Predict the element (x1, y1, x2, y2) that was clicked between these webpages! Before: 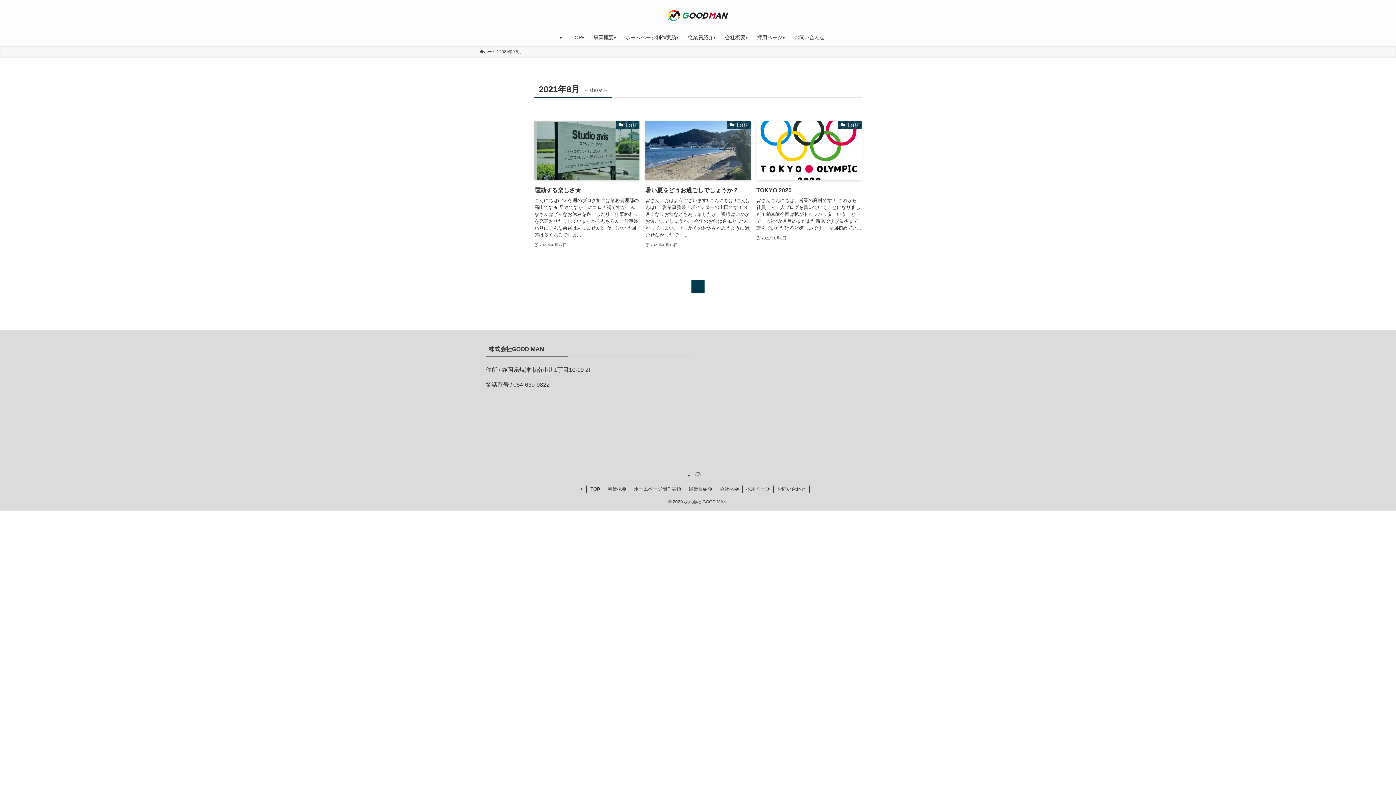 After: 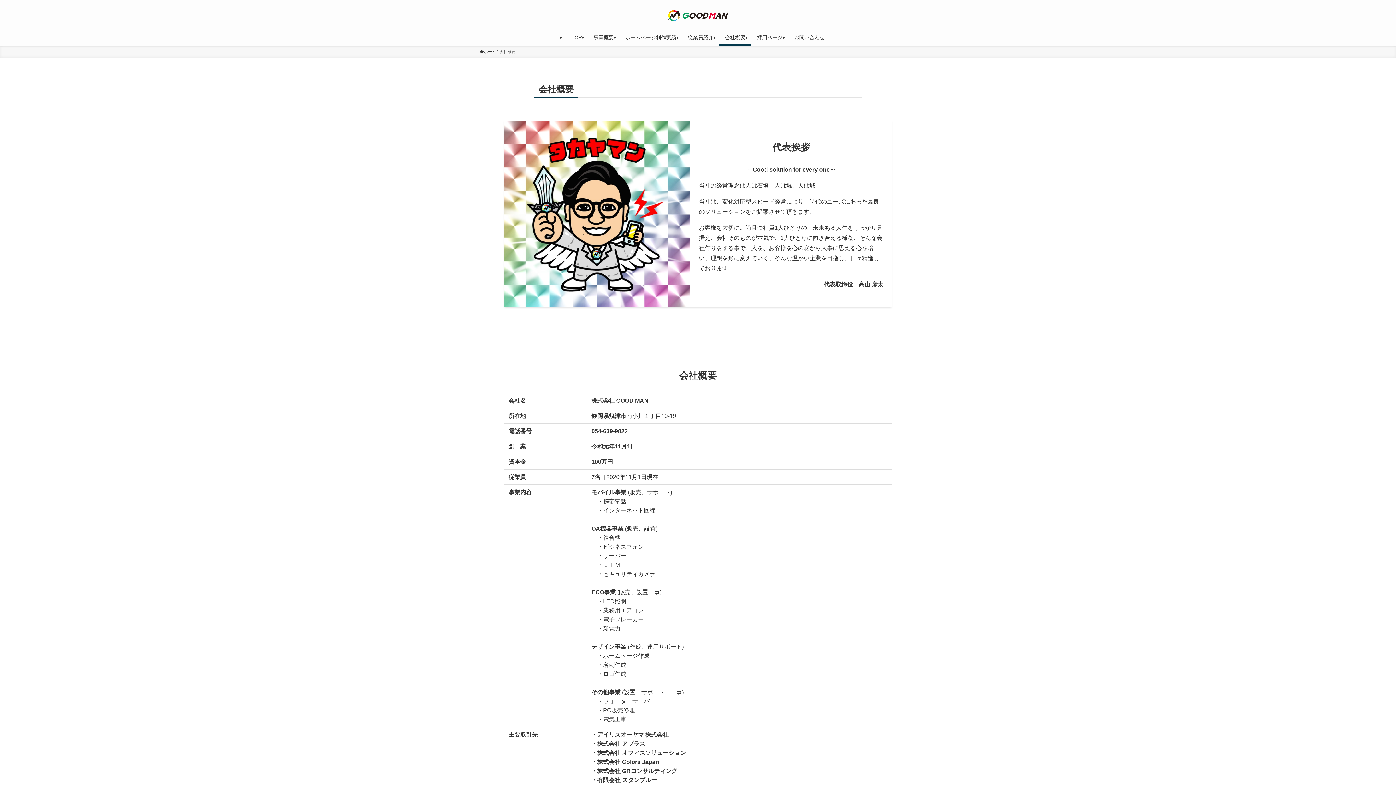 Action: label: 会社概要 bbox: (719, 29, 751, 45)